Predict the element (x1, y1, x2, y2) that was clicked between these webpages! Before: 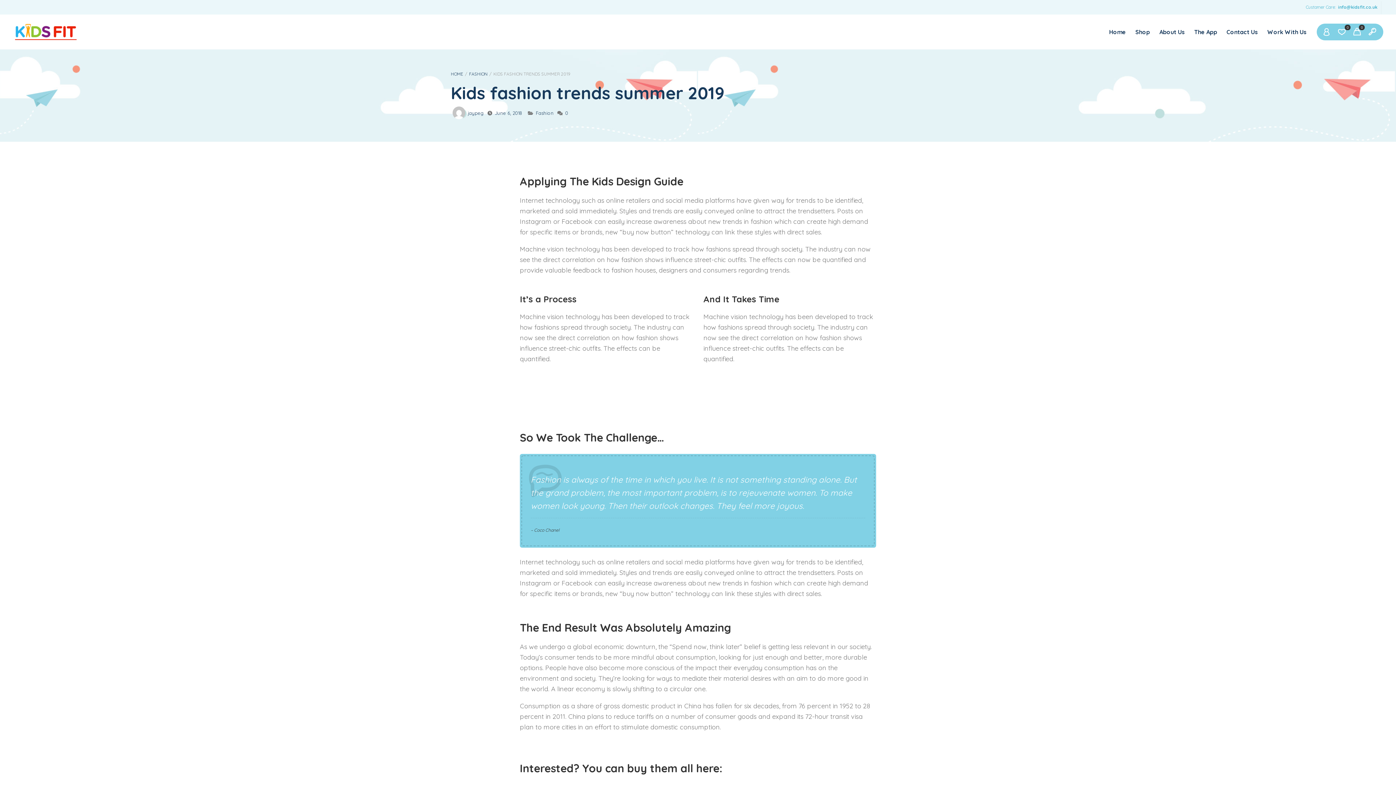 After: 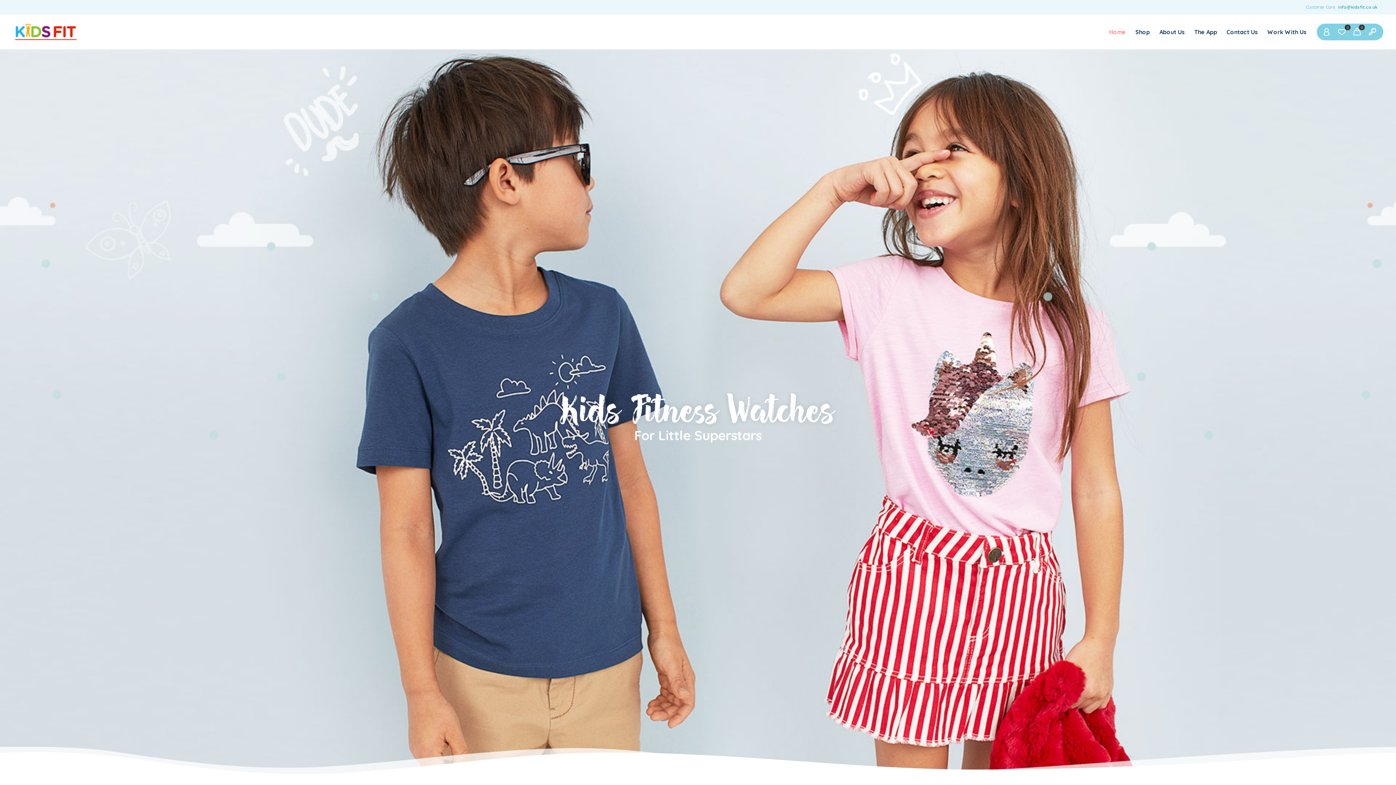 Action: label: HOME bbox: (450, 71, 463, 76)